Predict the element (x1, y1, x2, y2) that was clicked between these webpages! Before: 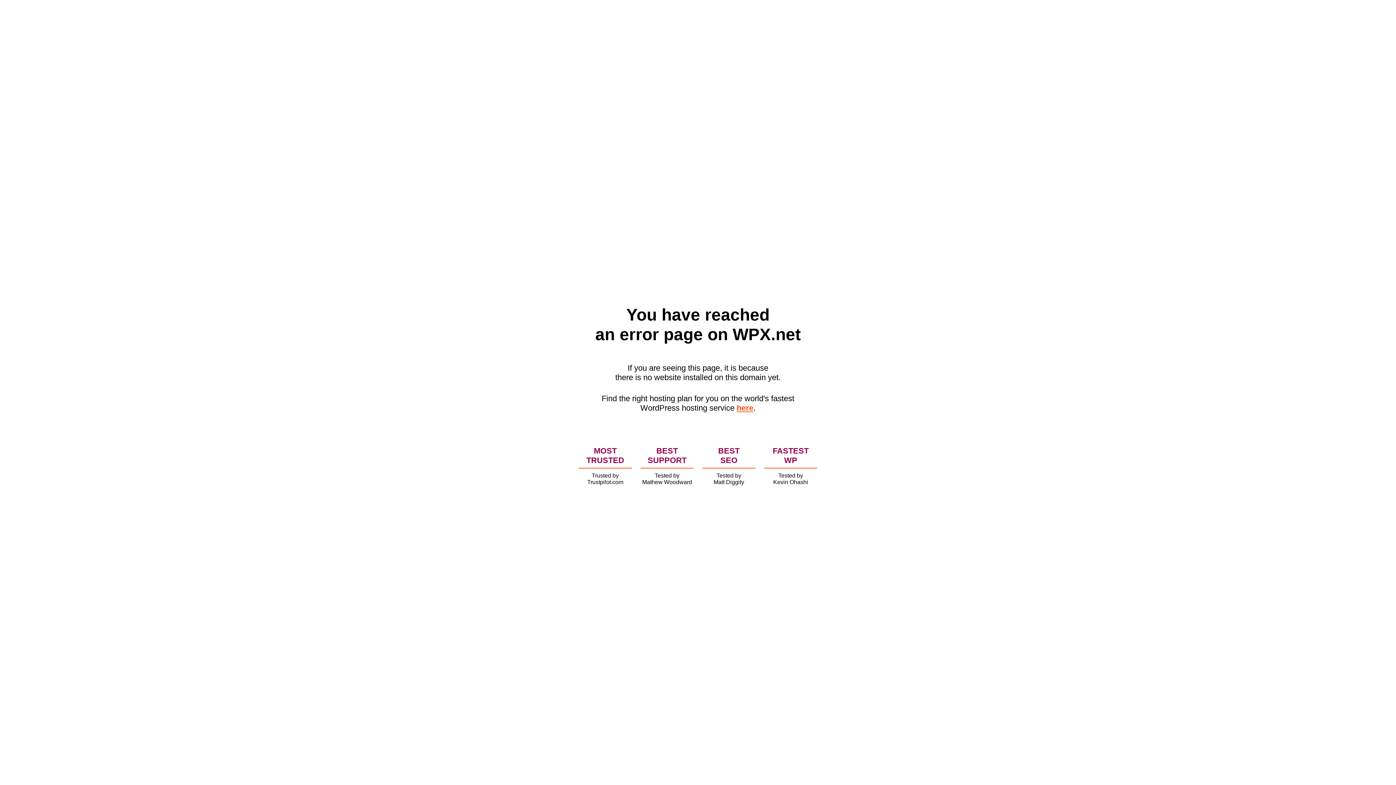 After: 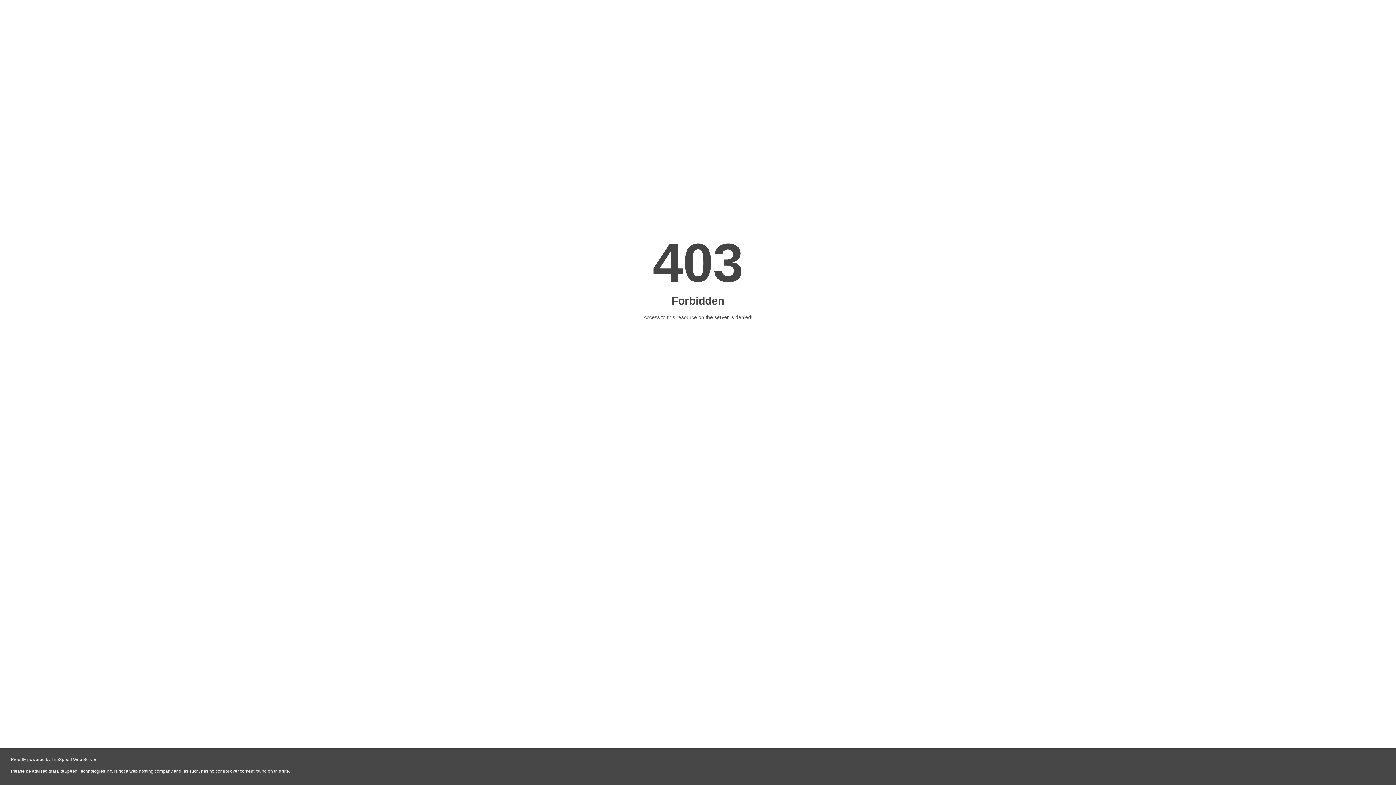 Action: label: here bbox: (736, 403, 753, 412)